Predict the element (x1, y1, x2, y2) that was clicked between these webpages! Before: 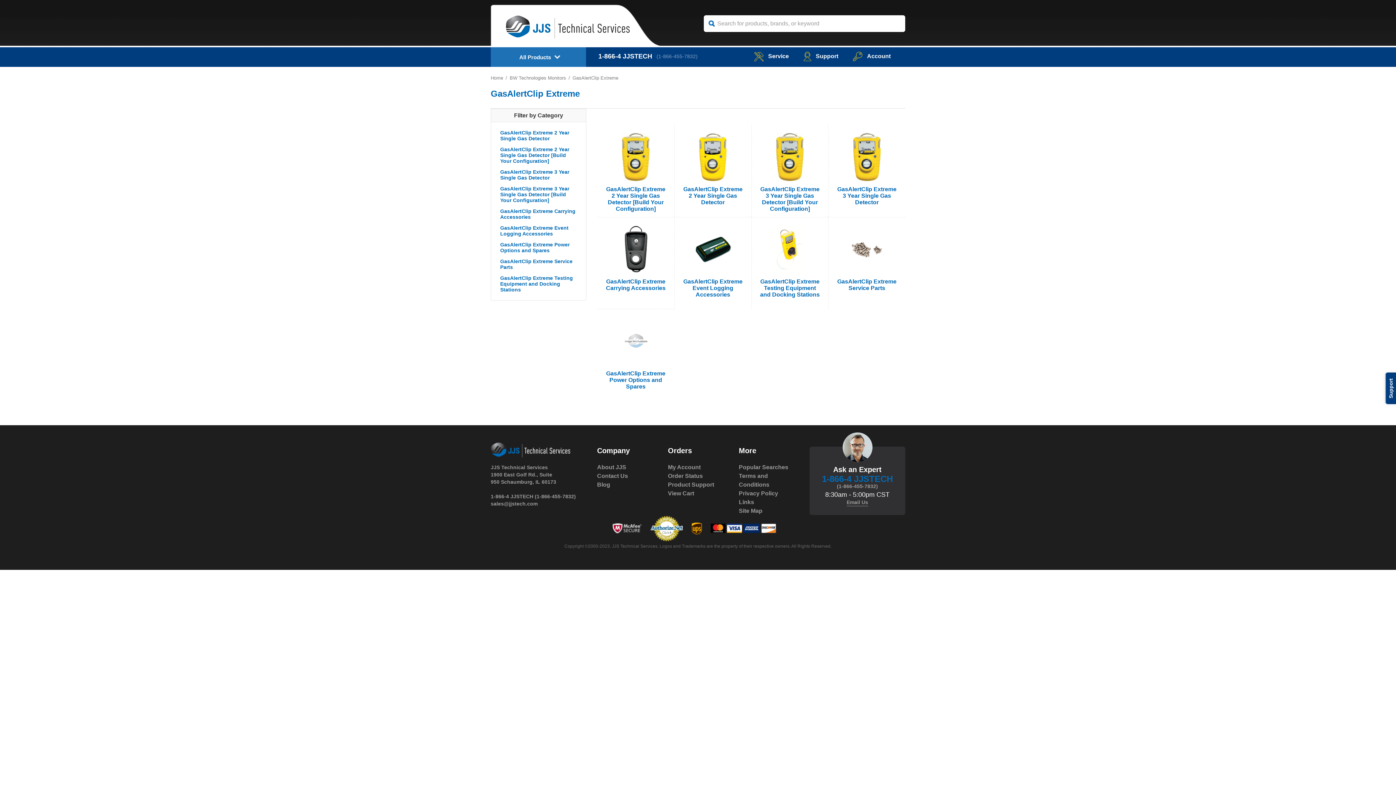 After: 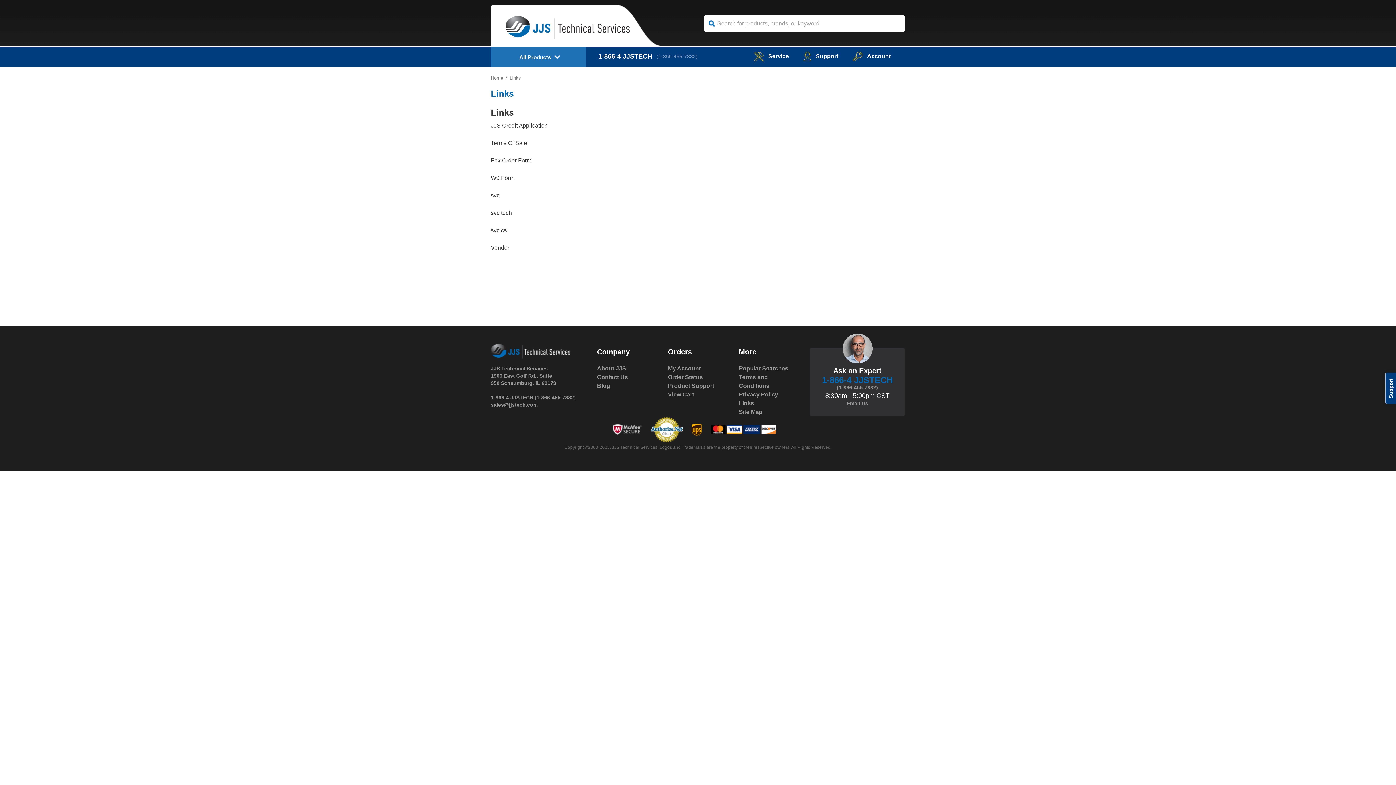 Action: label: Links bbox: (739, 498, 799, 507)